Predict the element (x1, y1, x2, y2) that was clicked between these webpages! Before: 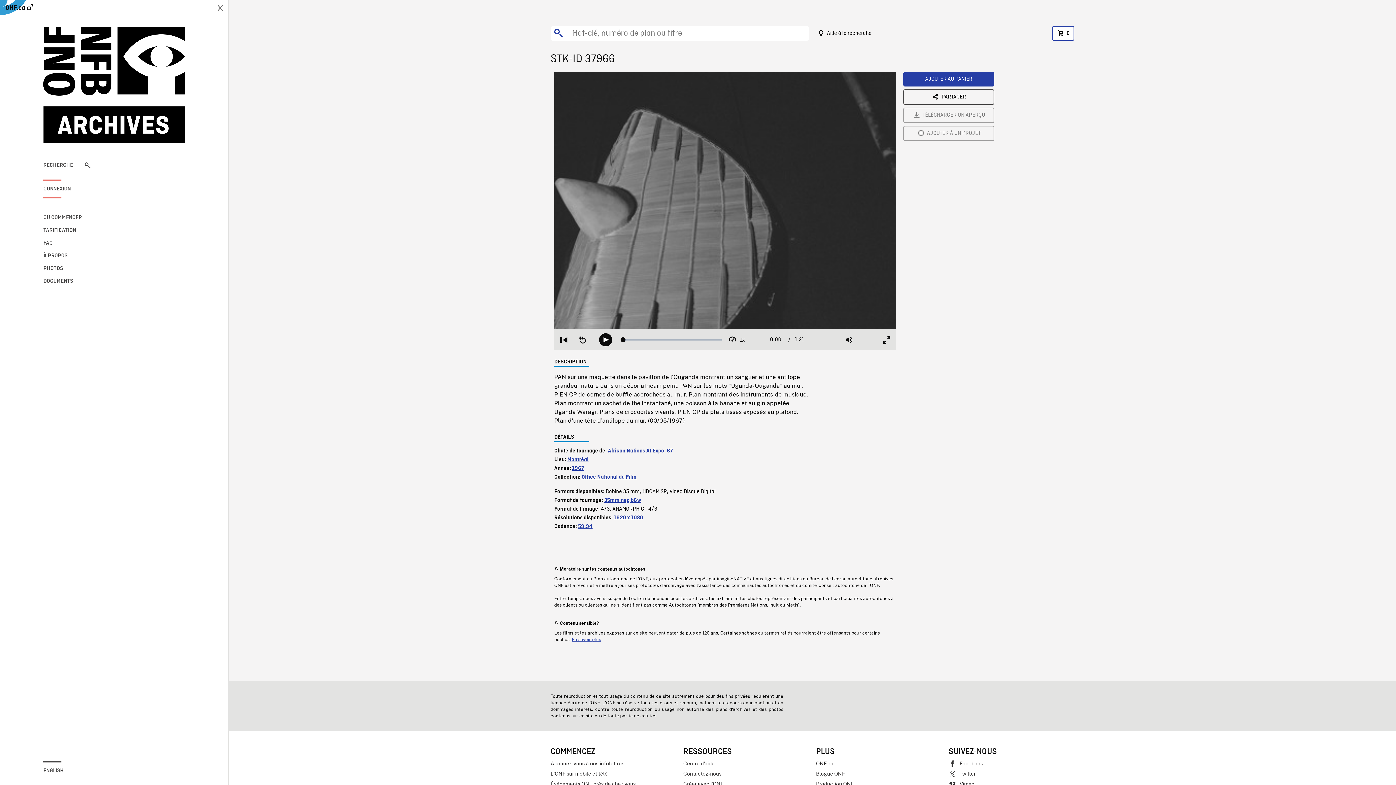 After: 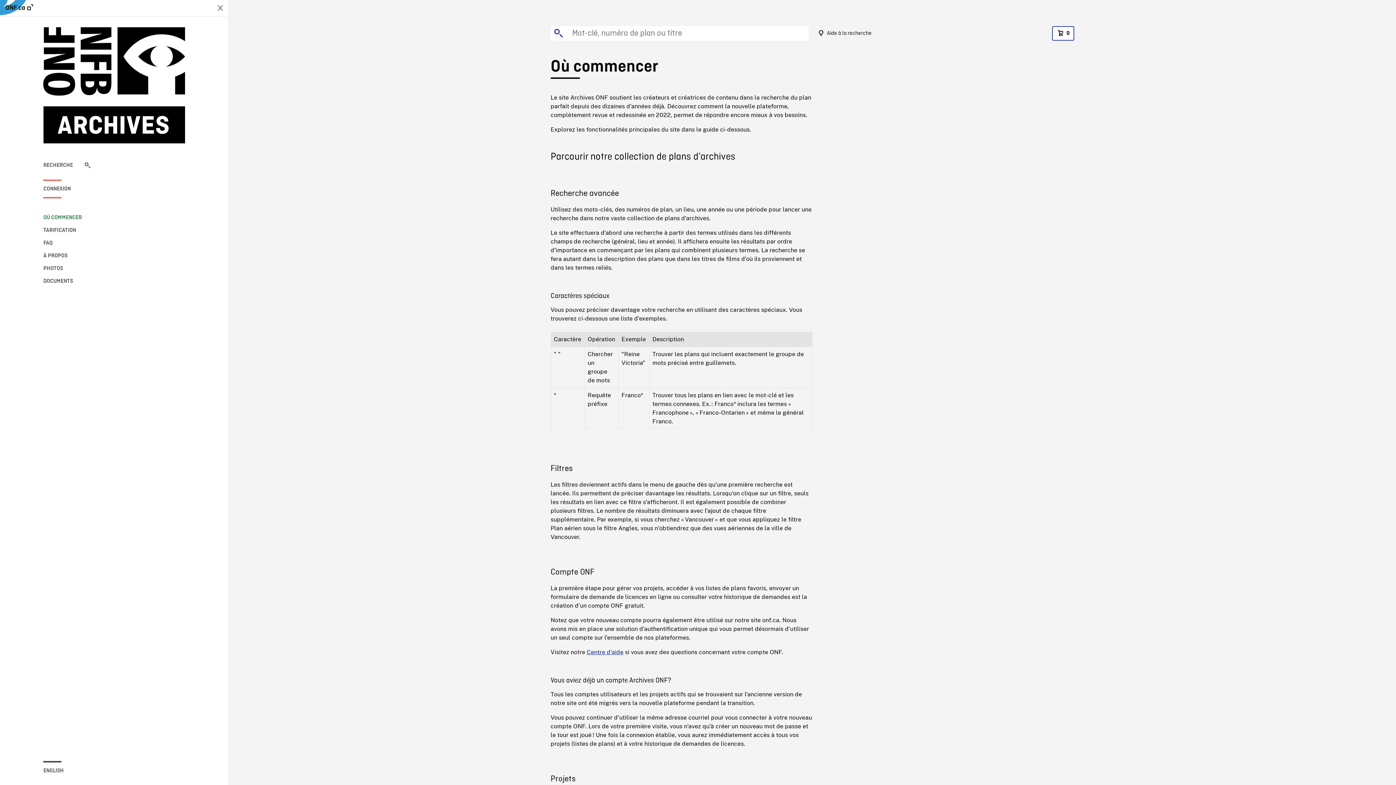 Action: bbox: (43, 213, 90, 222) label: OÙ COMMENCER